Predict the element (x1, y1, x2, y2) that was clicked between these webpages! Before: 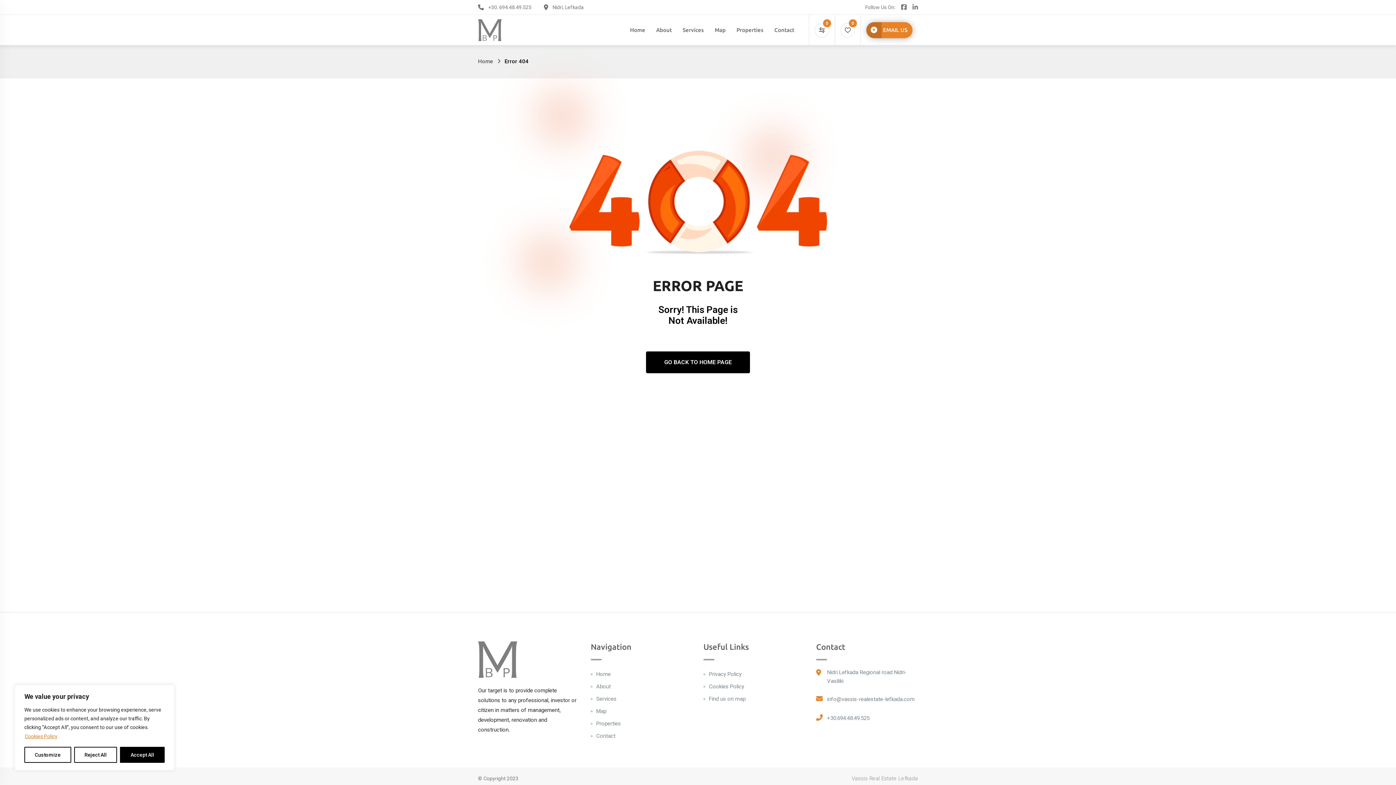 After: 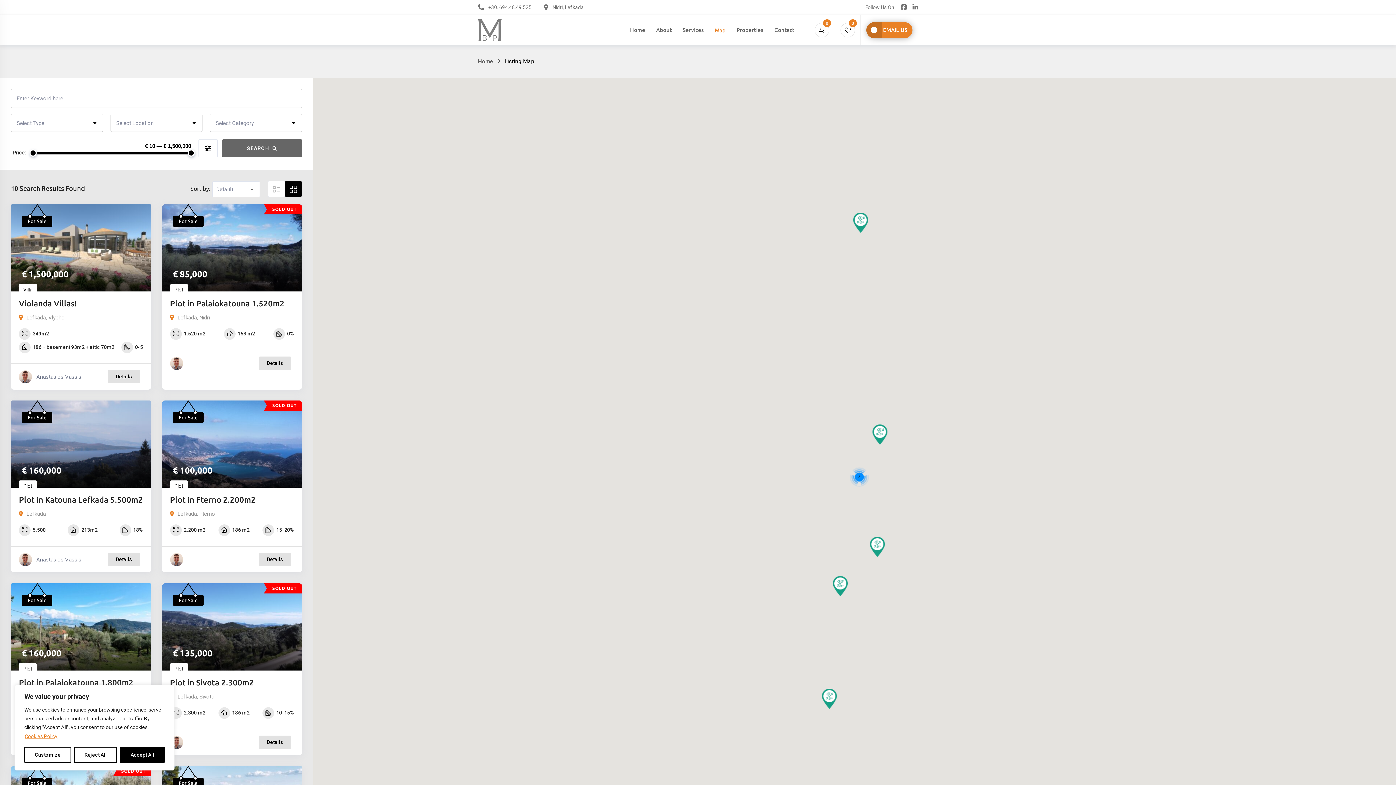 Action: label: Map bbox: (590, 705, 606, 717)